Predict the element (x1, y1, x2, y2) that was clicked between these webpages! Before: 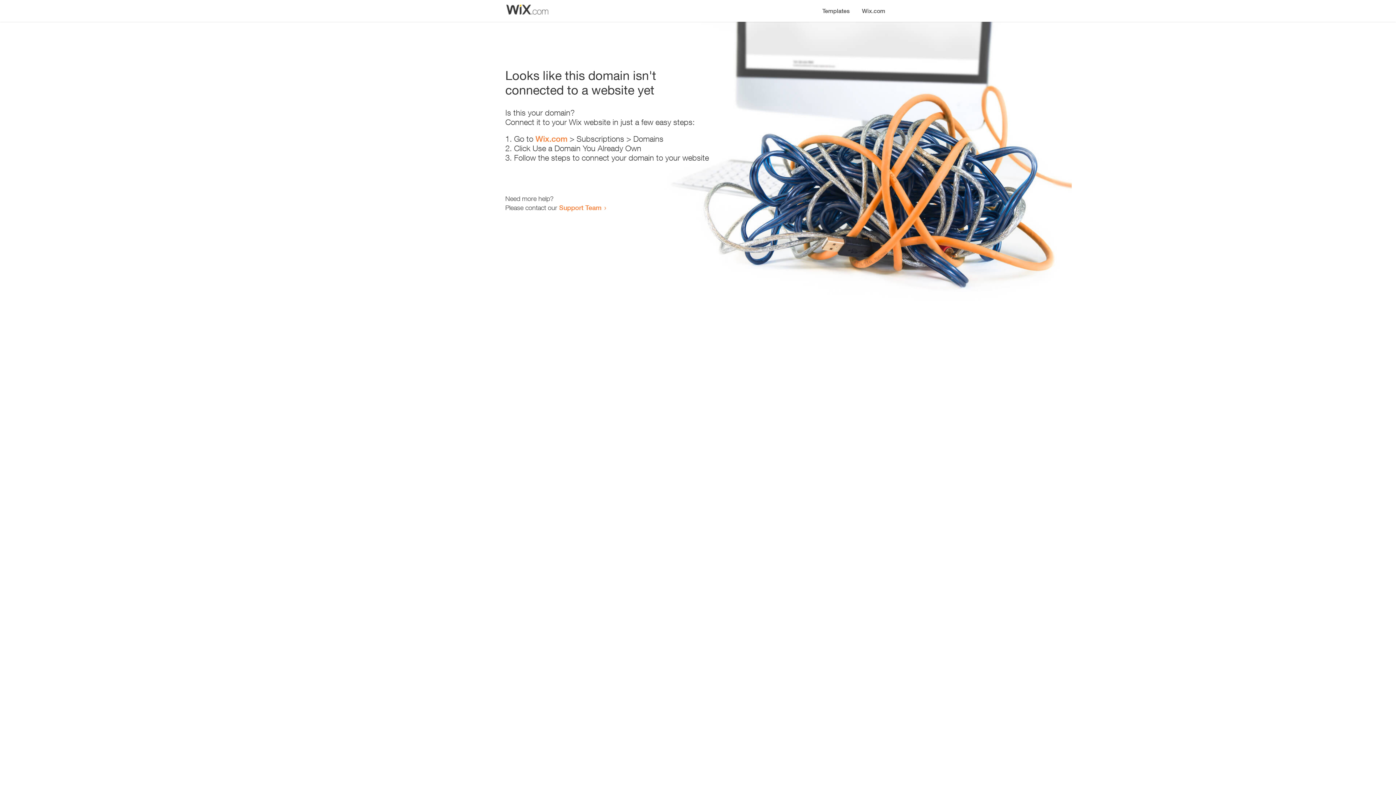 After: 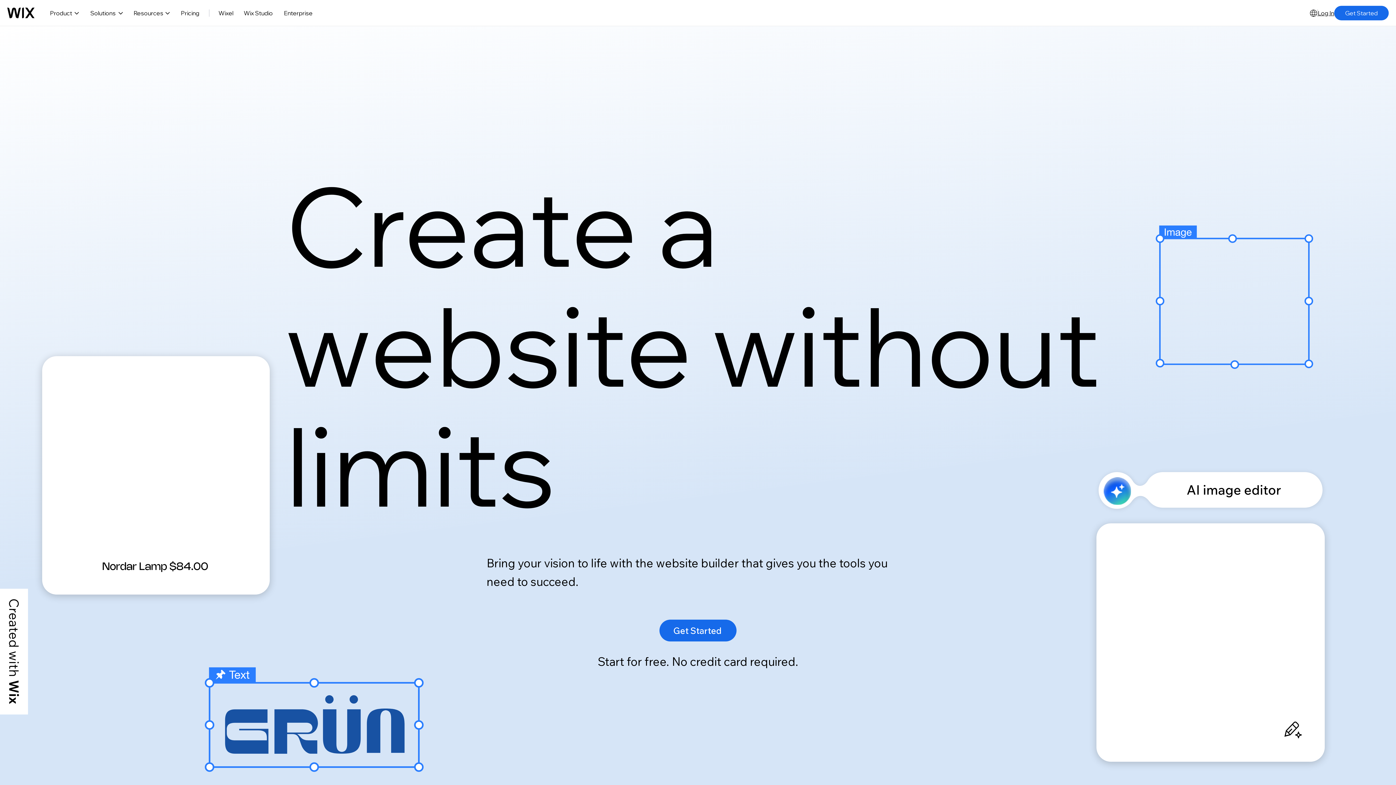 Action: label: Wix.com bbox: (856, 0, 890, 14)